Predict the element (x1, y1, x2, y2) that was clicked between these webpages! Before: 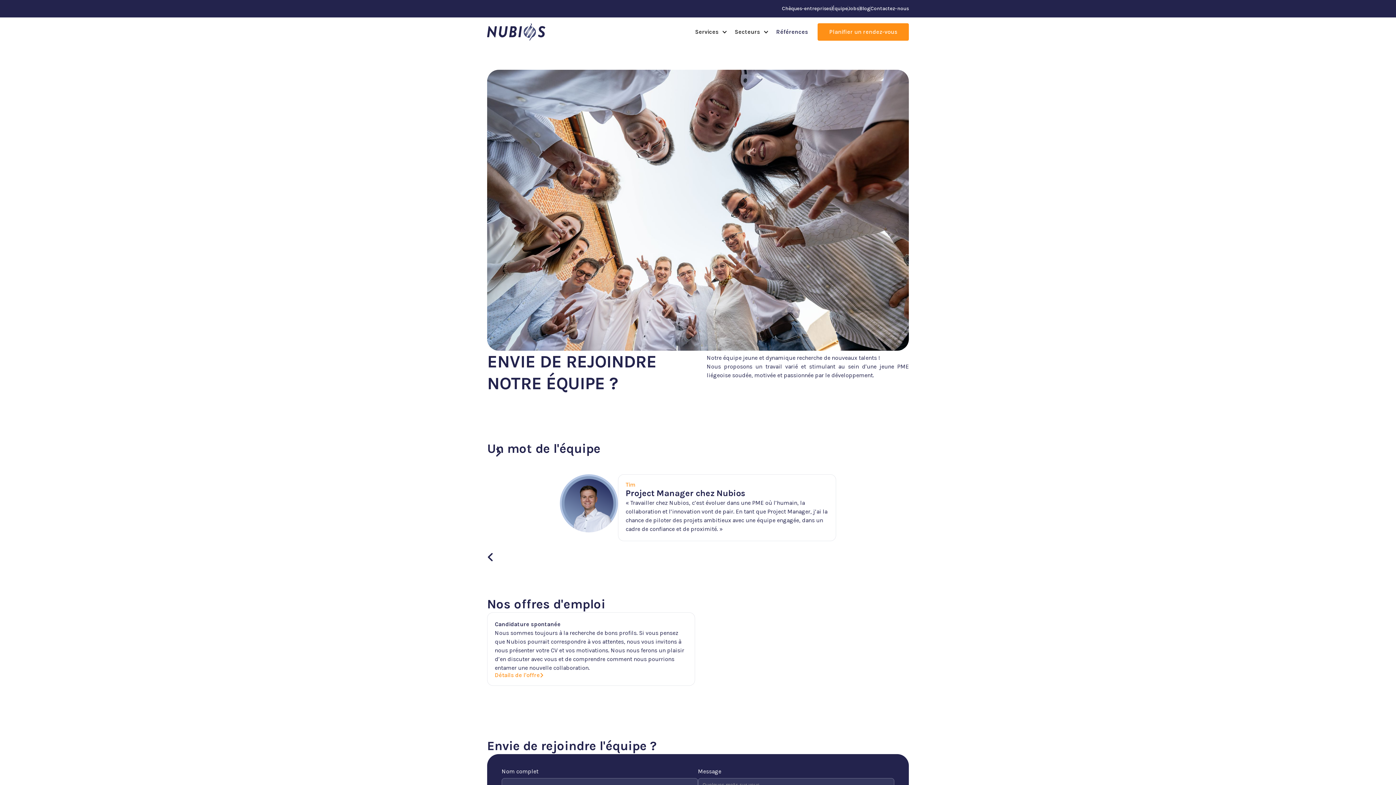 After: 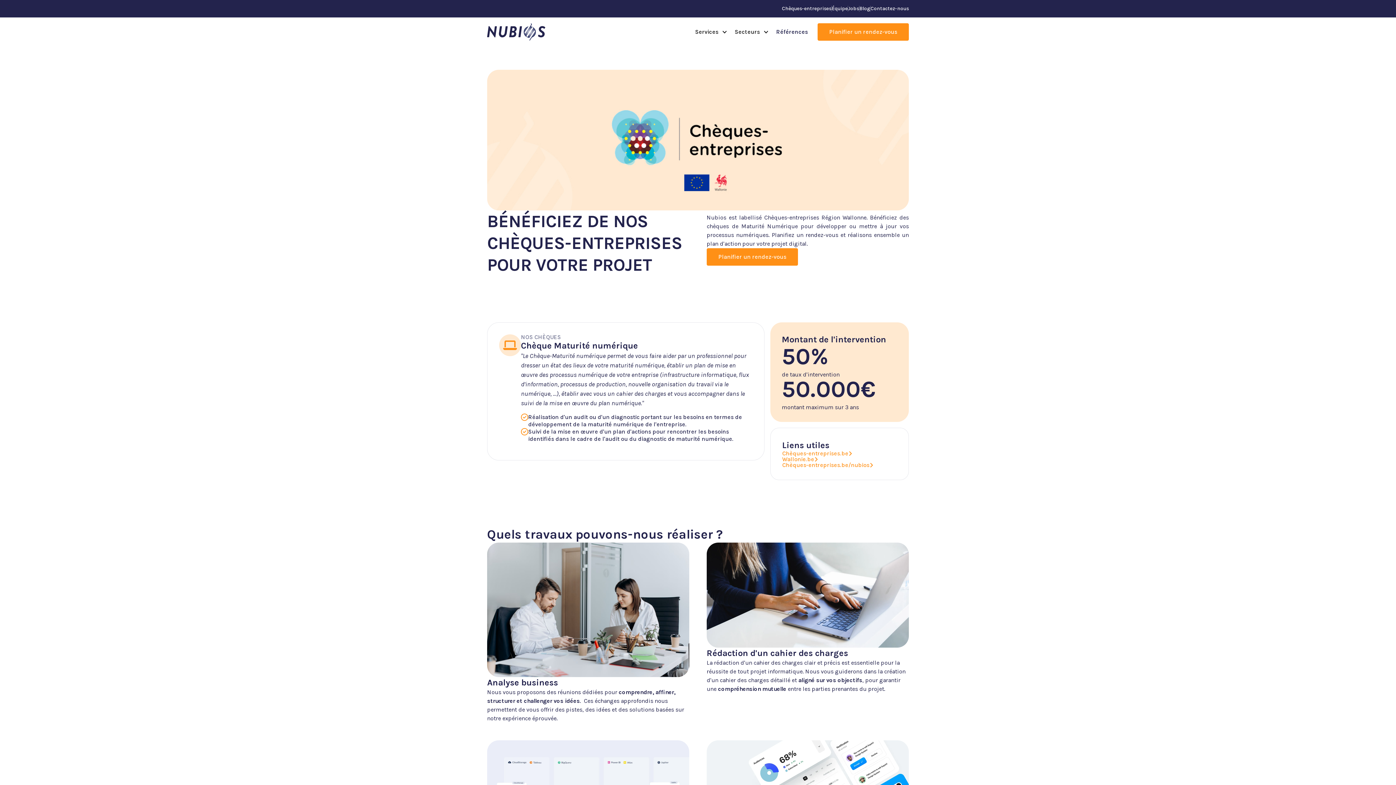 Action: label: Chèques-entreprises bbox: (782, 5, 831, 11)